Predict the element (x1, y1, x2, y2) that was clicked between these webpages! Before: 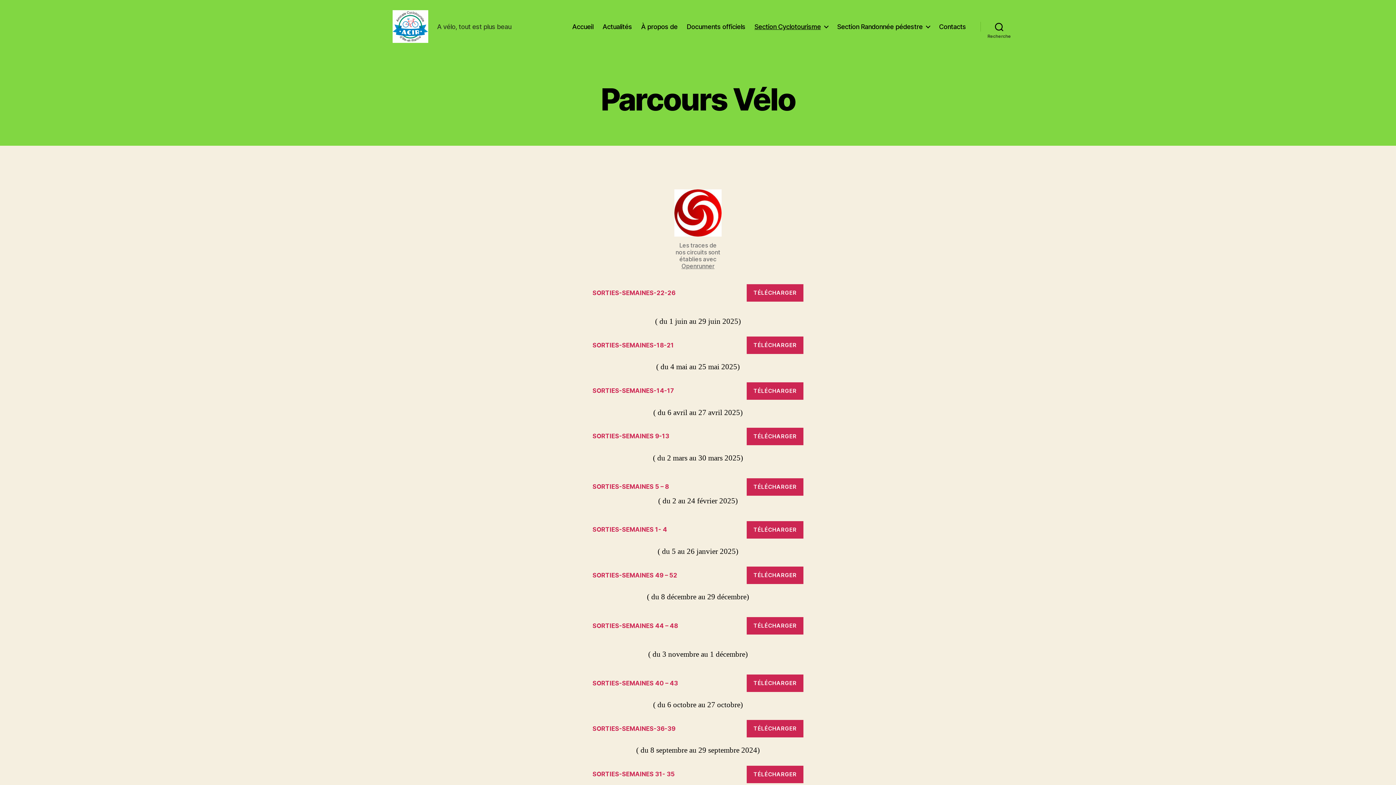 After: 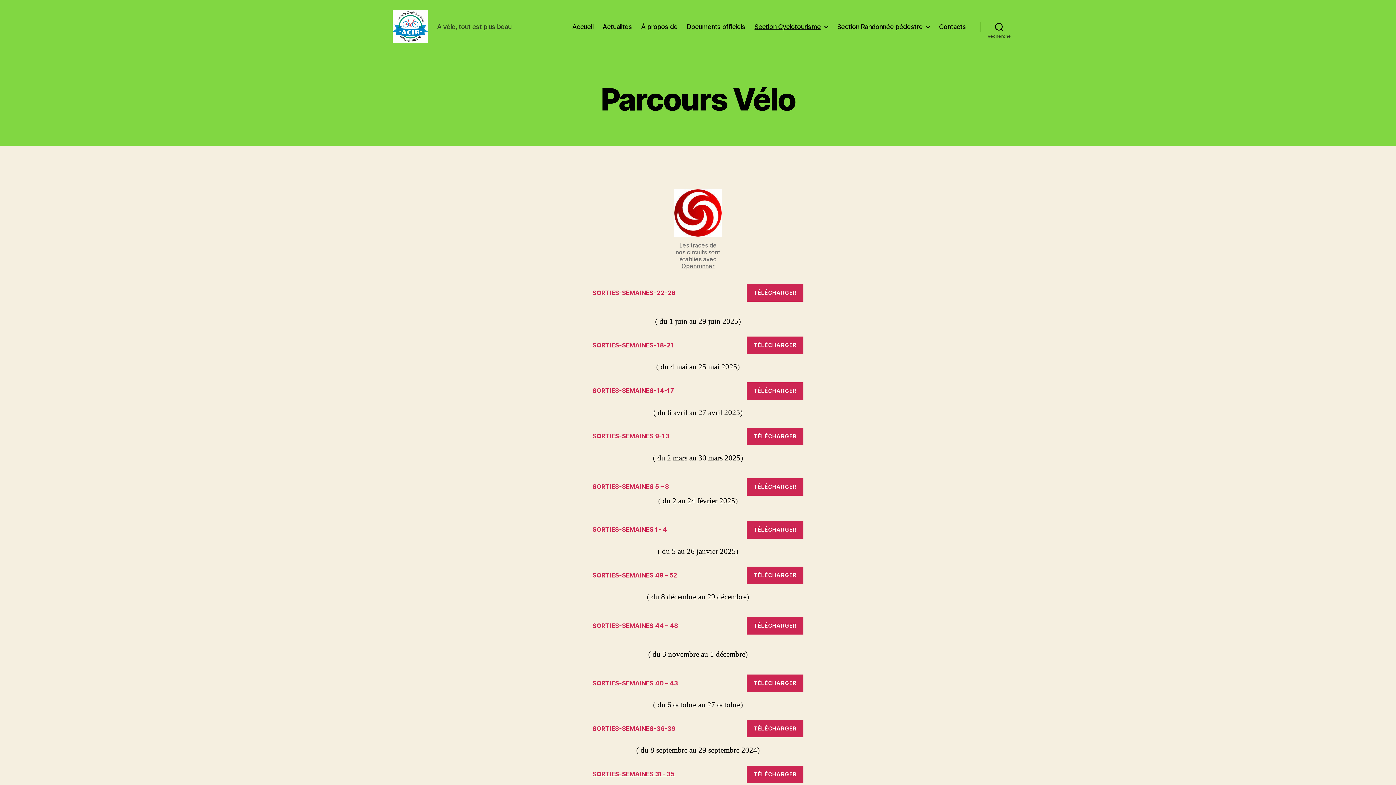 Action: label: SORTIES-SEMAINES 31- 35 bbox: (592, 770, 674, 779)